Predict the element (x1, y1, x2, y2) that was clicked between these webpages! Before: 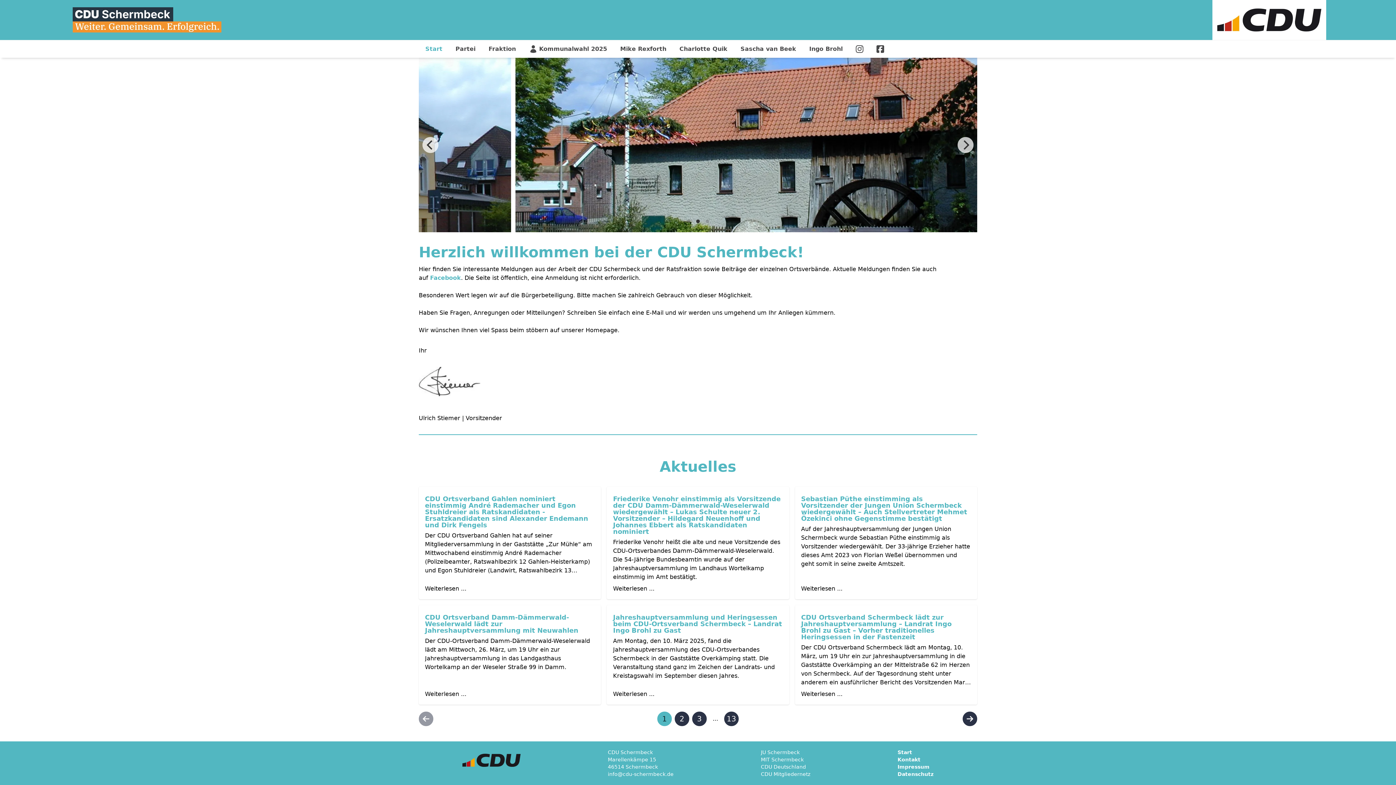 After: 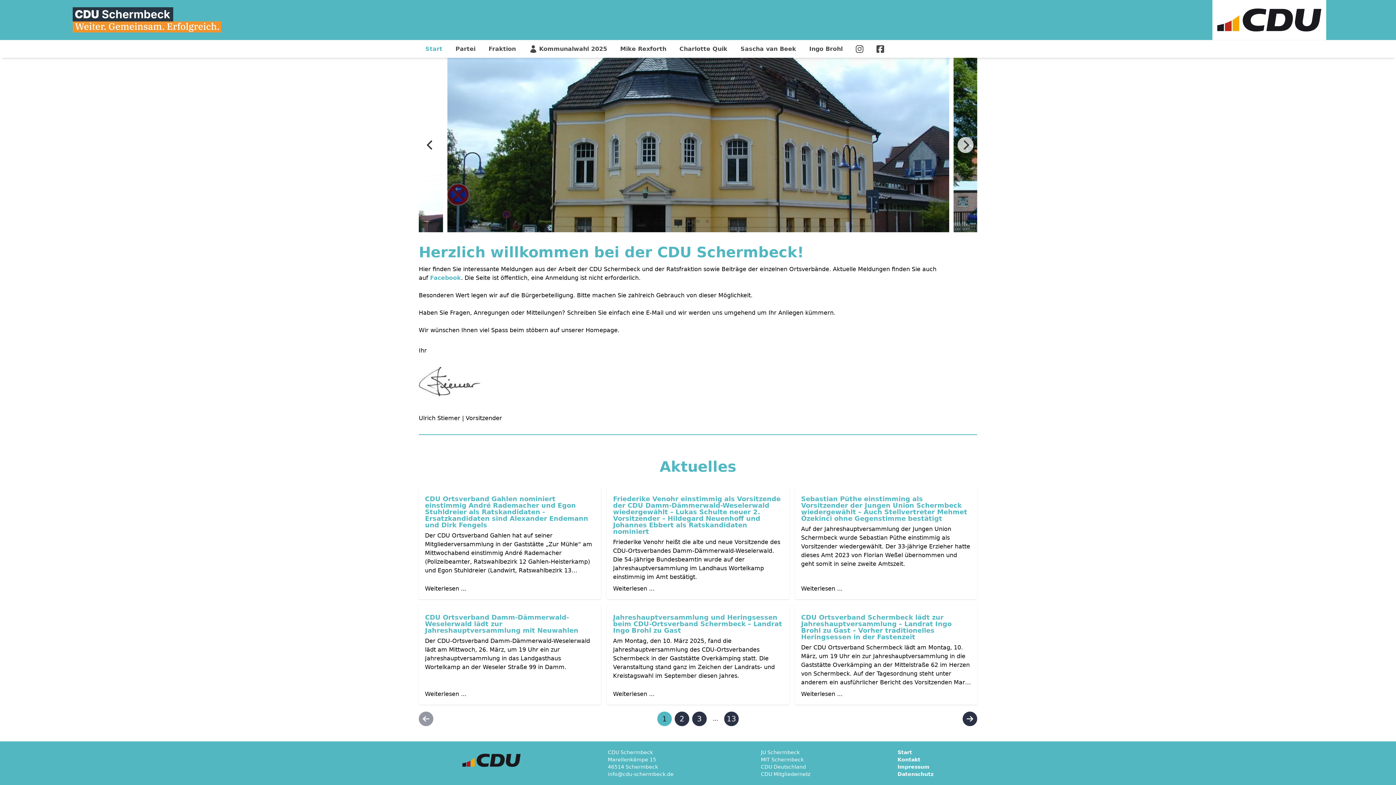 Action: bbox: (657, 712, 672, 726) label: 1